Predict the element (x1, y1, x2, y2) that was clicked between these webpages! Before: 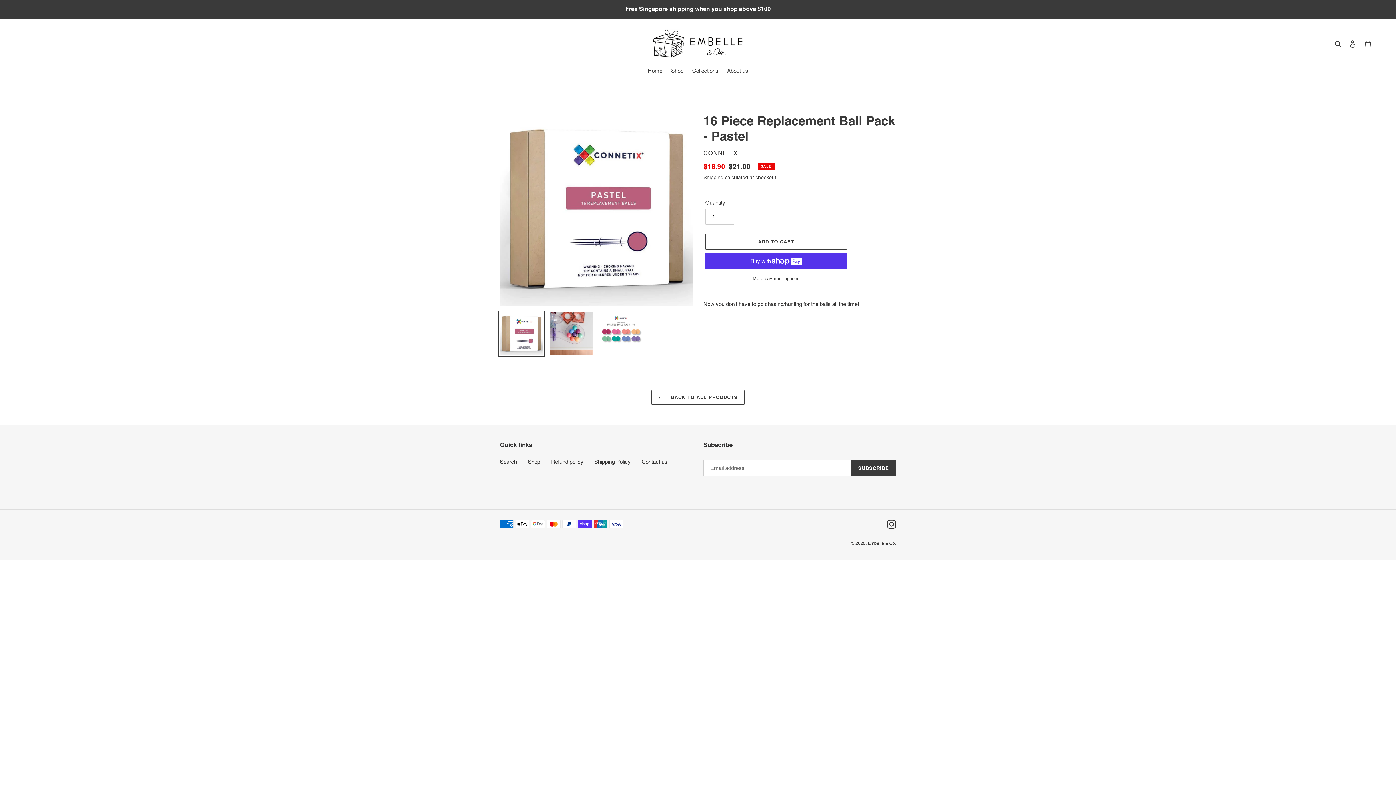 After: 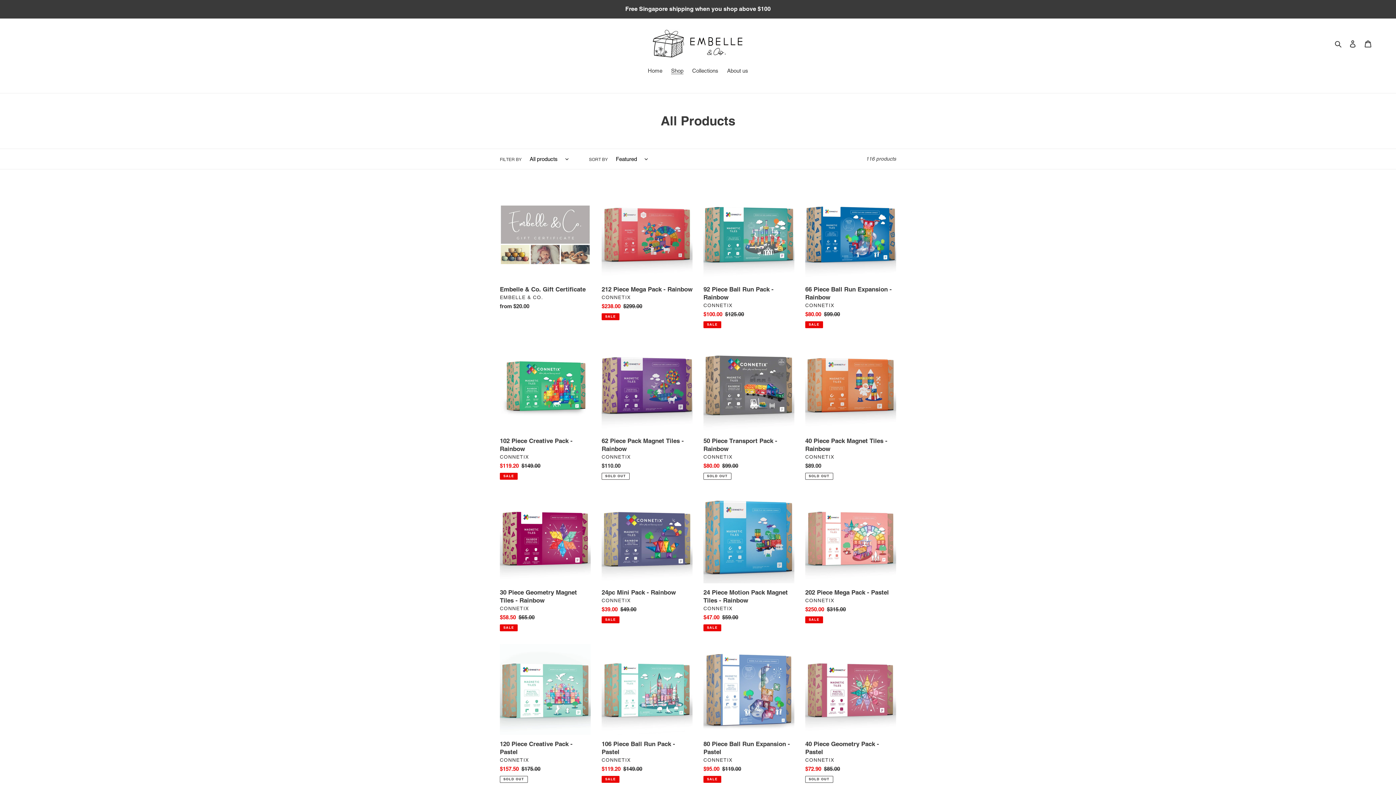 Action: bbox: (651, 390, 744, 404) label:  BACK TO ALL PRODUCTS